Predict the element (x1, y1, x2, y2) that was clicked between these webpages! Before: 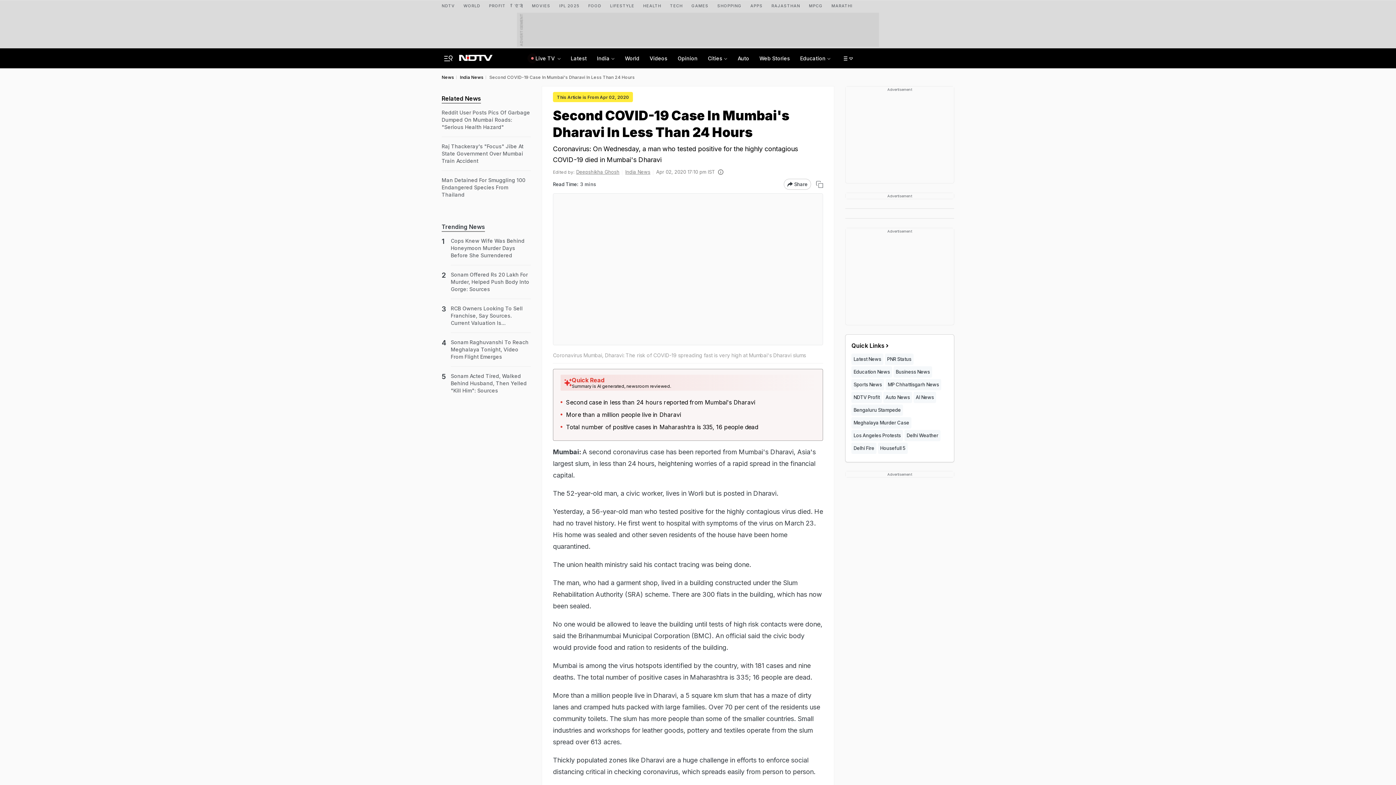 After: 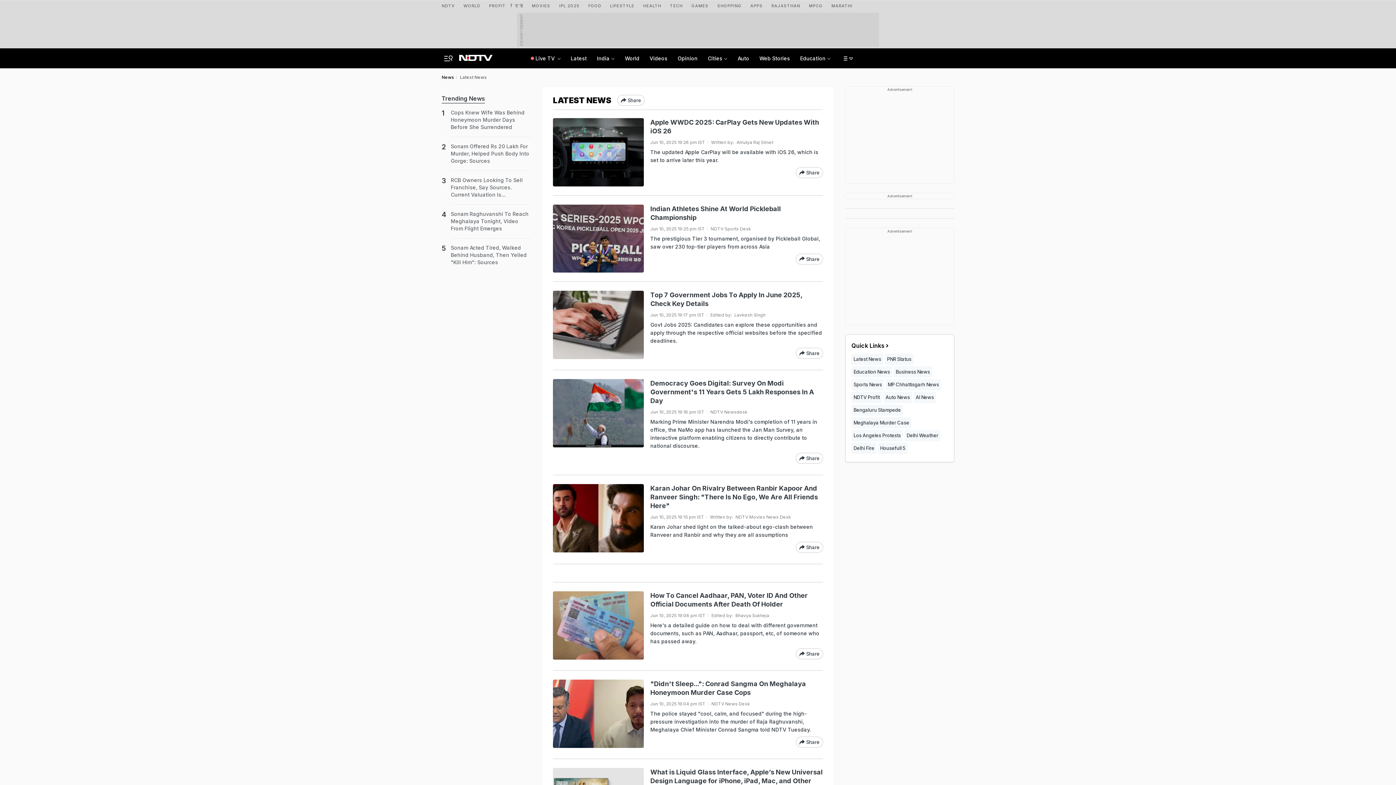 Action: bbox: (851, 353, 883, 365) label: Latest News